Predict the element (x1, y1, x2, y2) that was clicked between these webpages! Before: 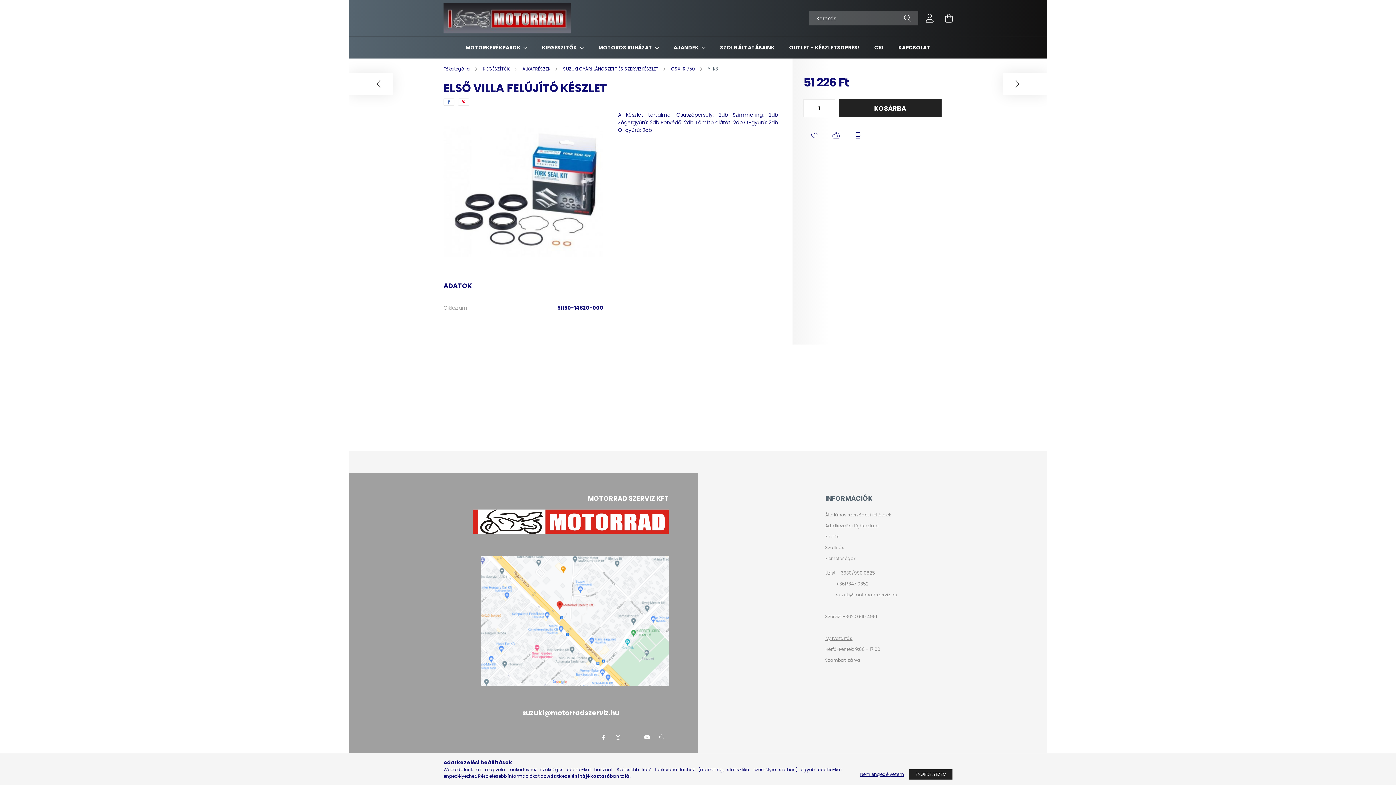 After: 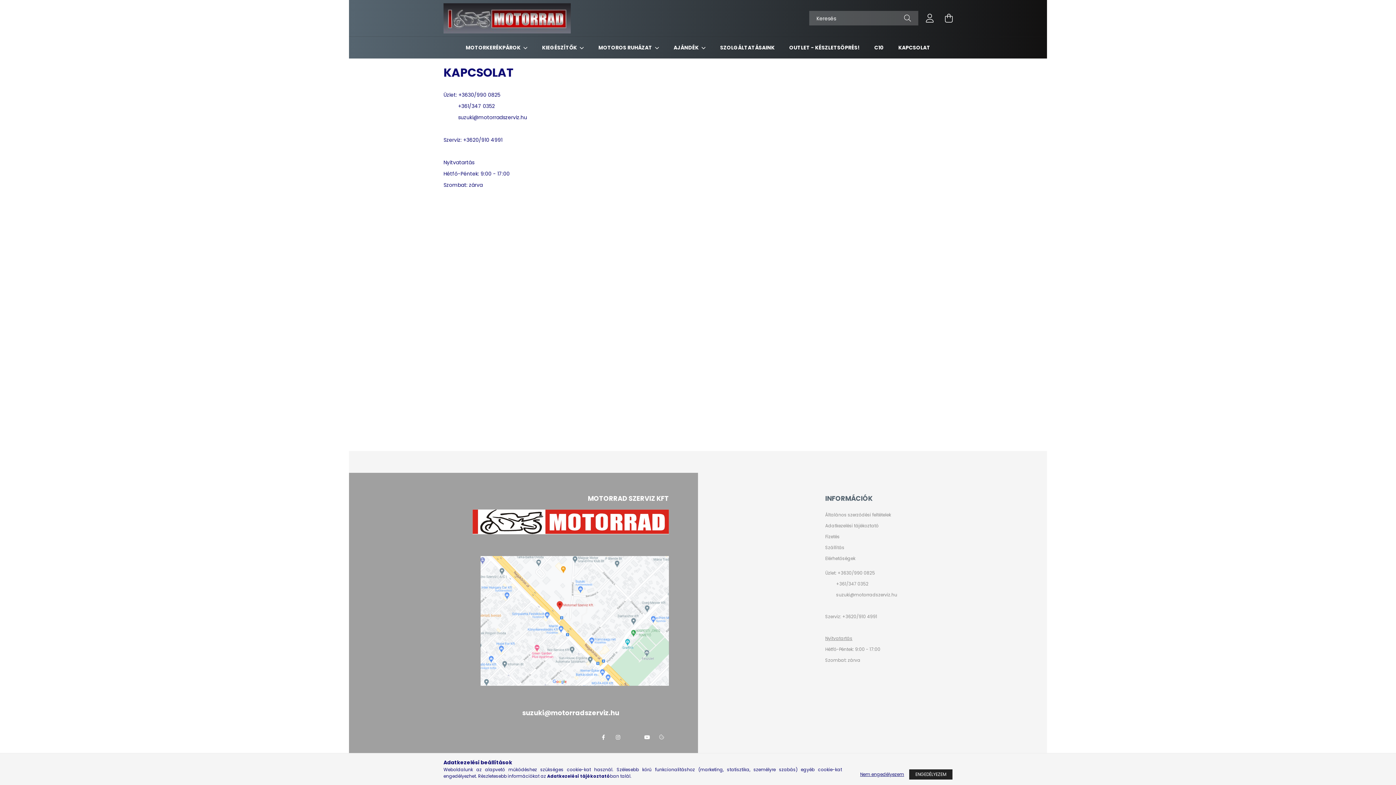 Action: label: KAPCSOLAT bbox: (898, 44, 930, 51)